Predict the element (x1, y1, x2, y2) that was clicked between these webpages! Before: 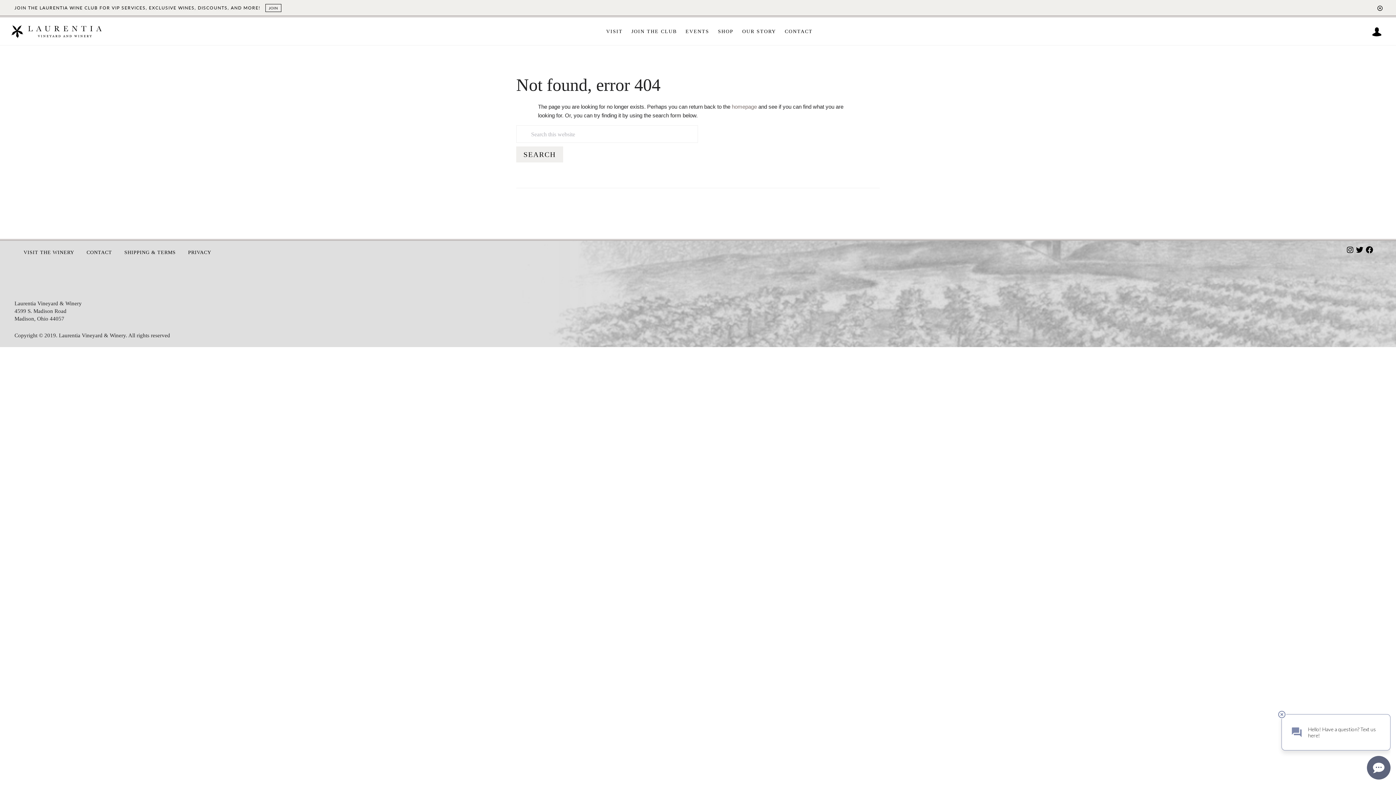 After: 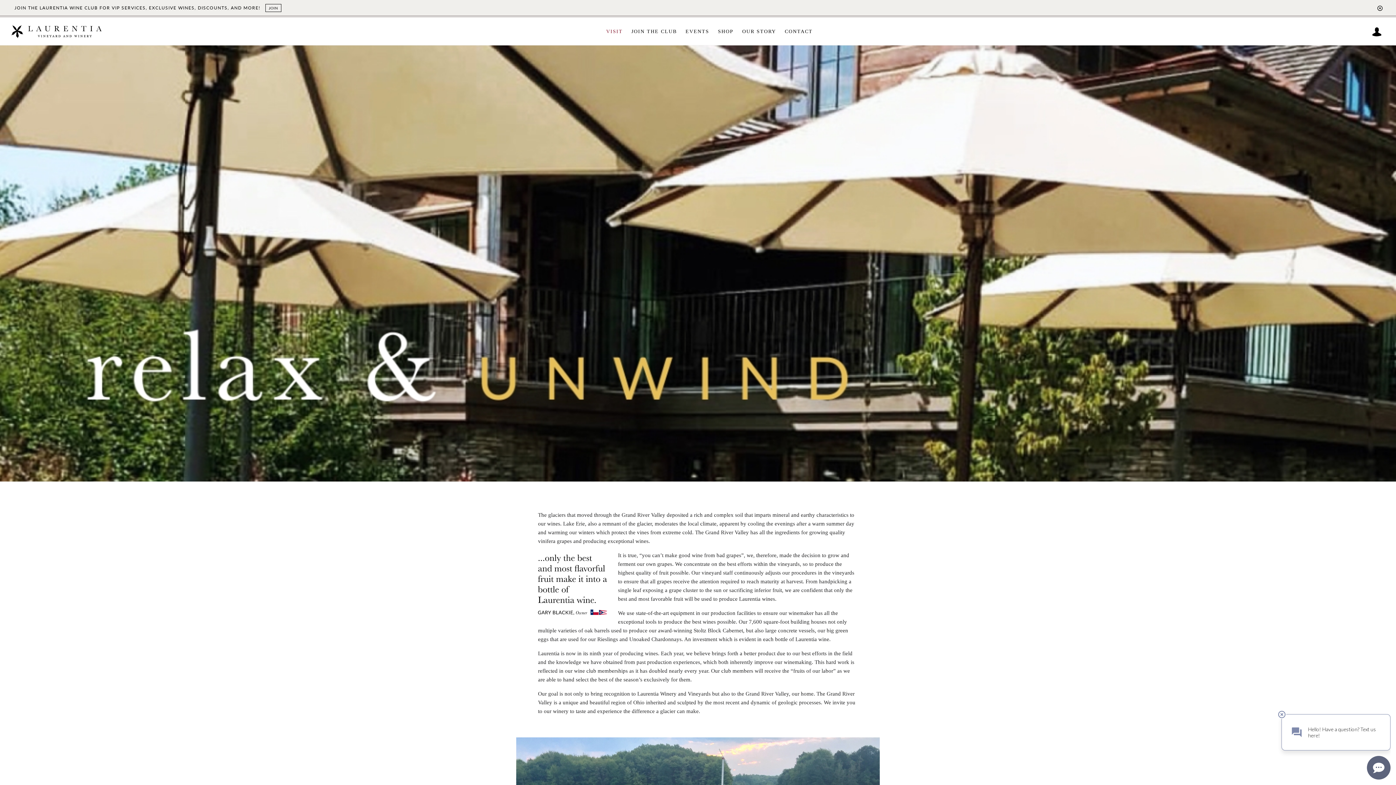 Action: bbox: (602, 18, 626, 45) label: VISIT